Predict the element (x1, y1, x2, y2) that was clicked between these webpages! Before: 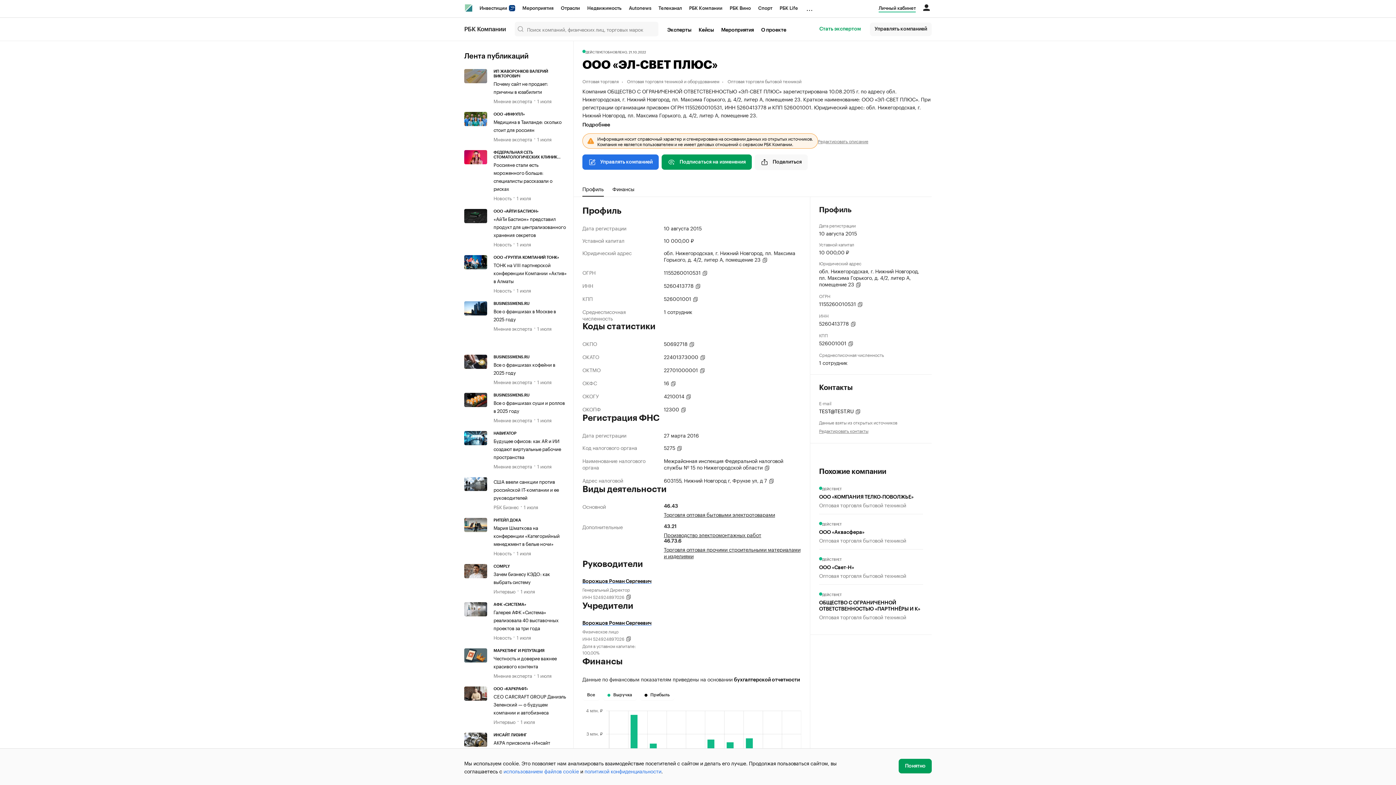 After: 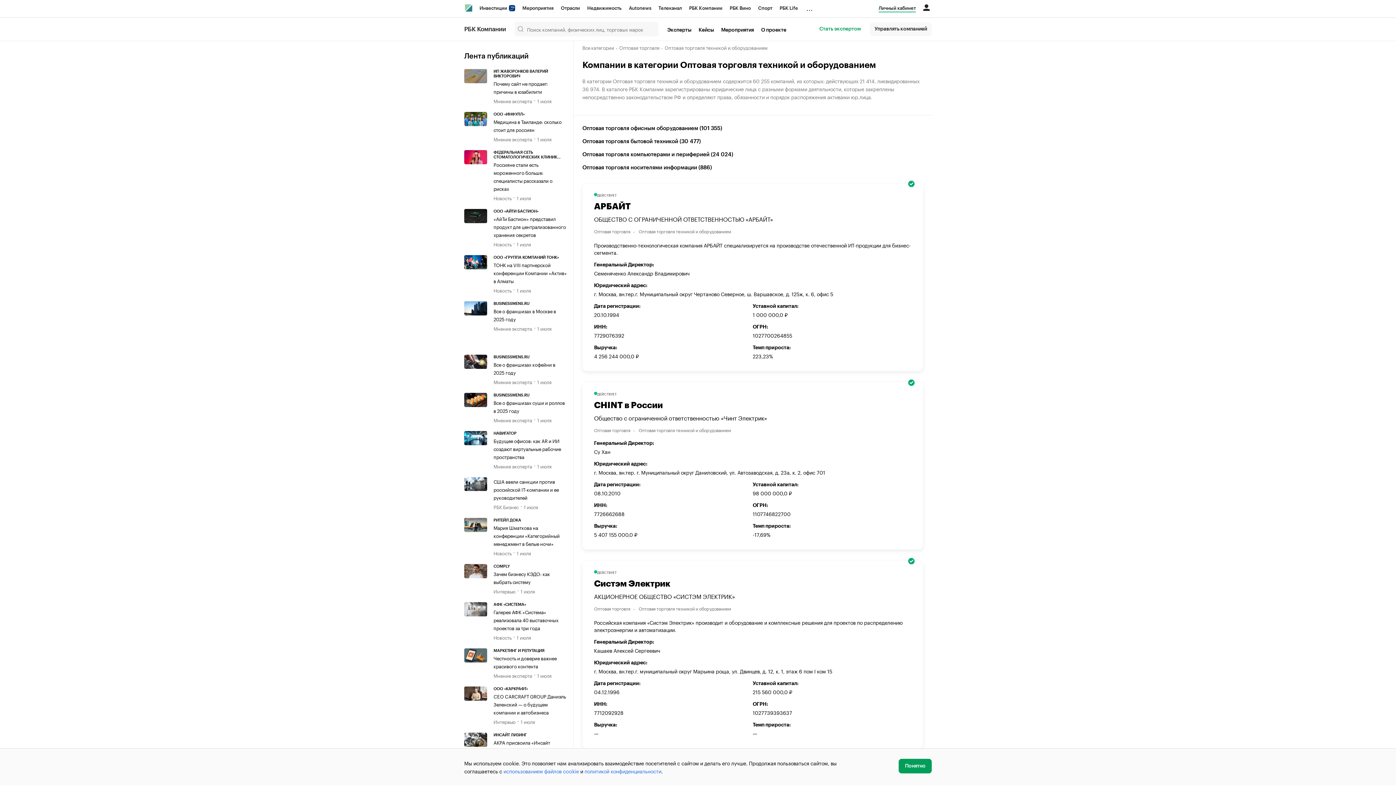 Action: label: Оптовая торговля техникой и оборудованием bbox: (627, 77, 726, 84)